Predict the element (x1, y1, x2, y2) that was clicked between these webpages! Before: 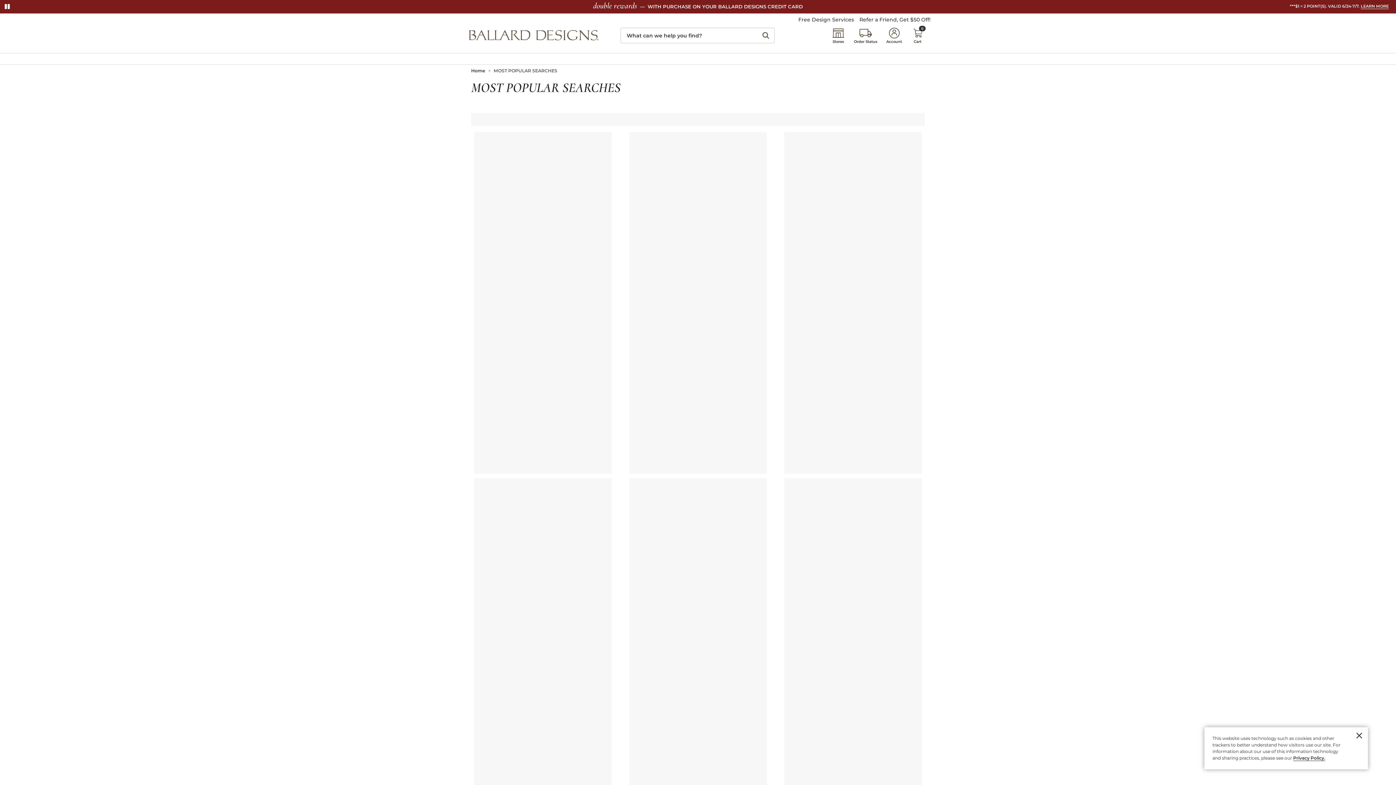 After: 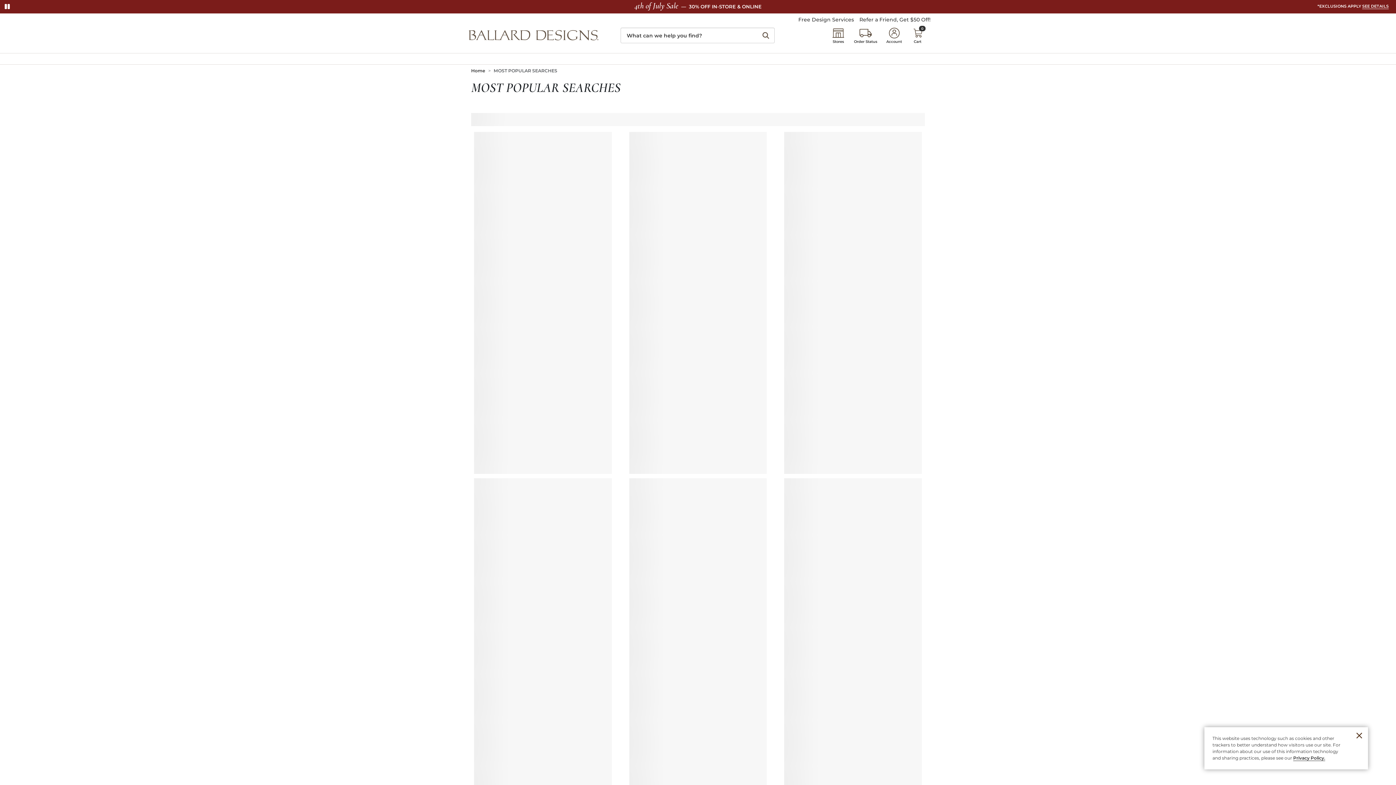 Action: bbox: (1293, 755, 1325, 761) label: Cookie Policy